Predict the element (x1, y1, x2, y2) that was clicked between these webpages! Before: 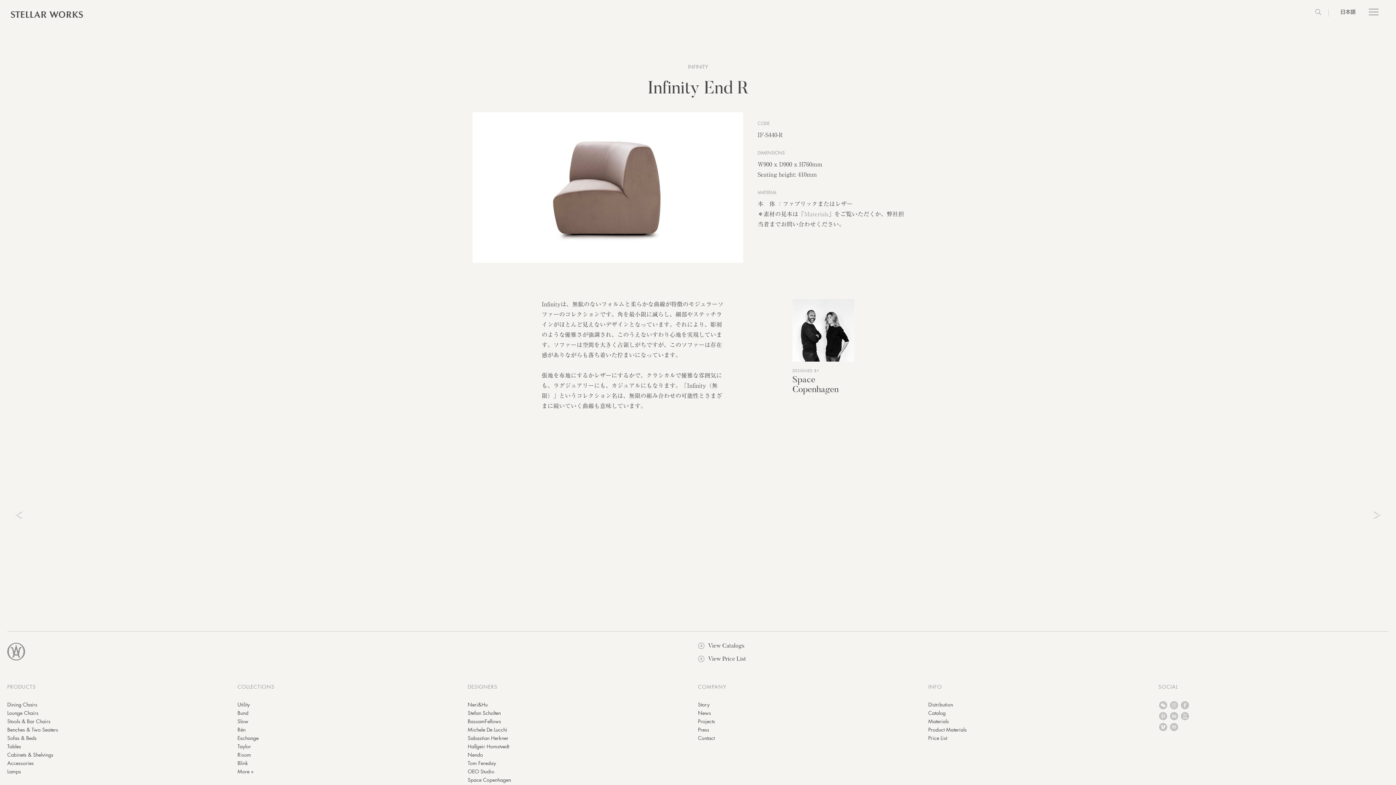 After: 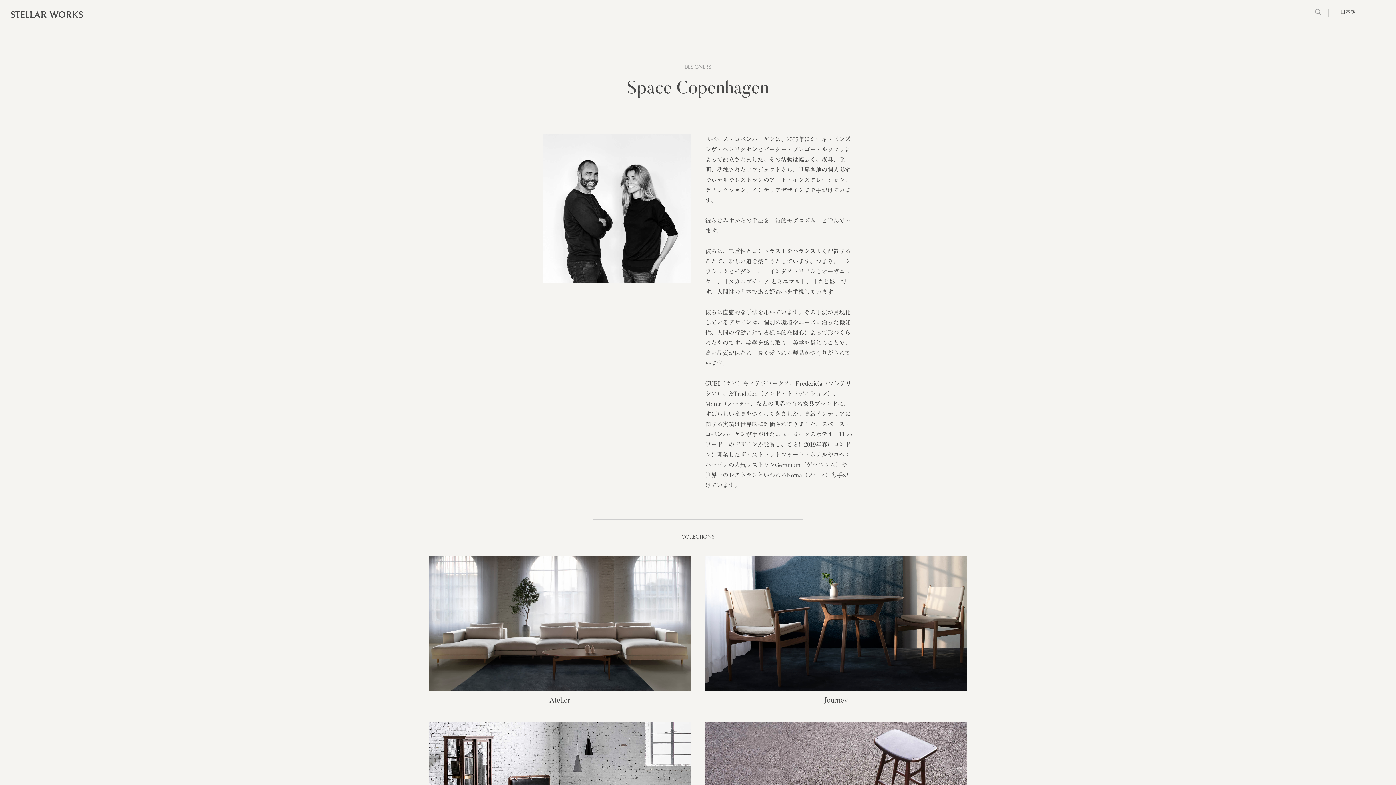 Action: label: Space Copenhagen bbox: (467, 777, 511, 783)